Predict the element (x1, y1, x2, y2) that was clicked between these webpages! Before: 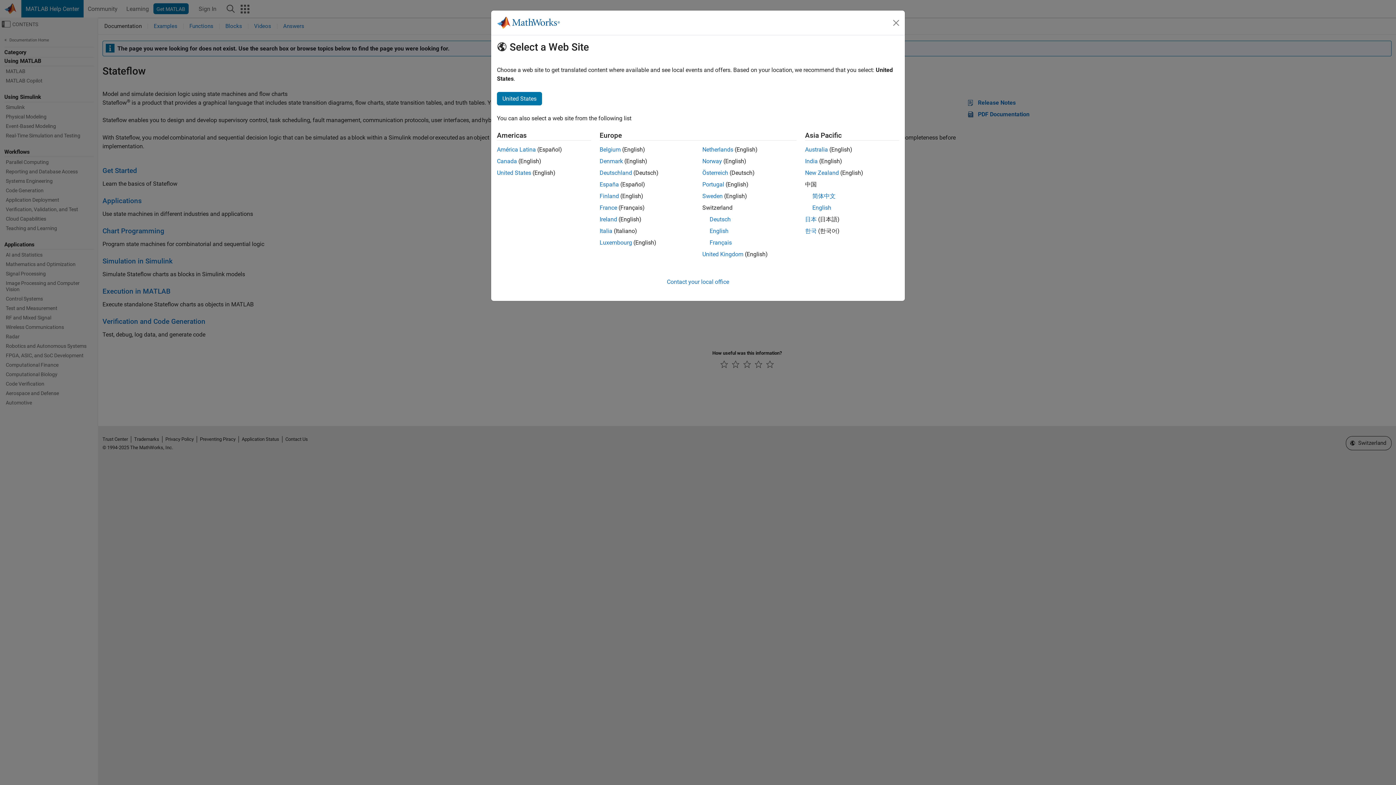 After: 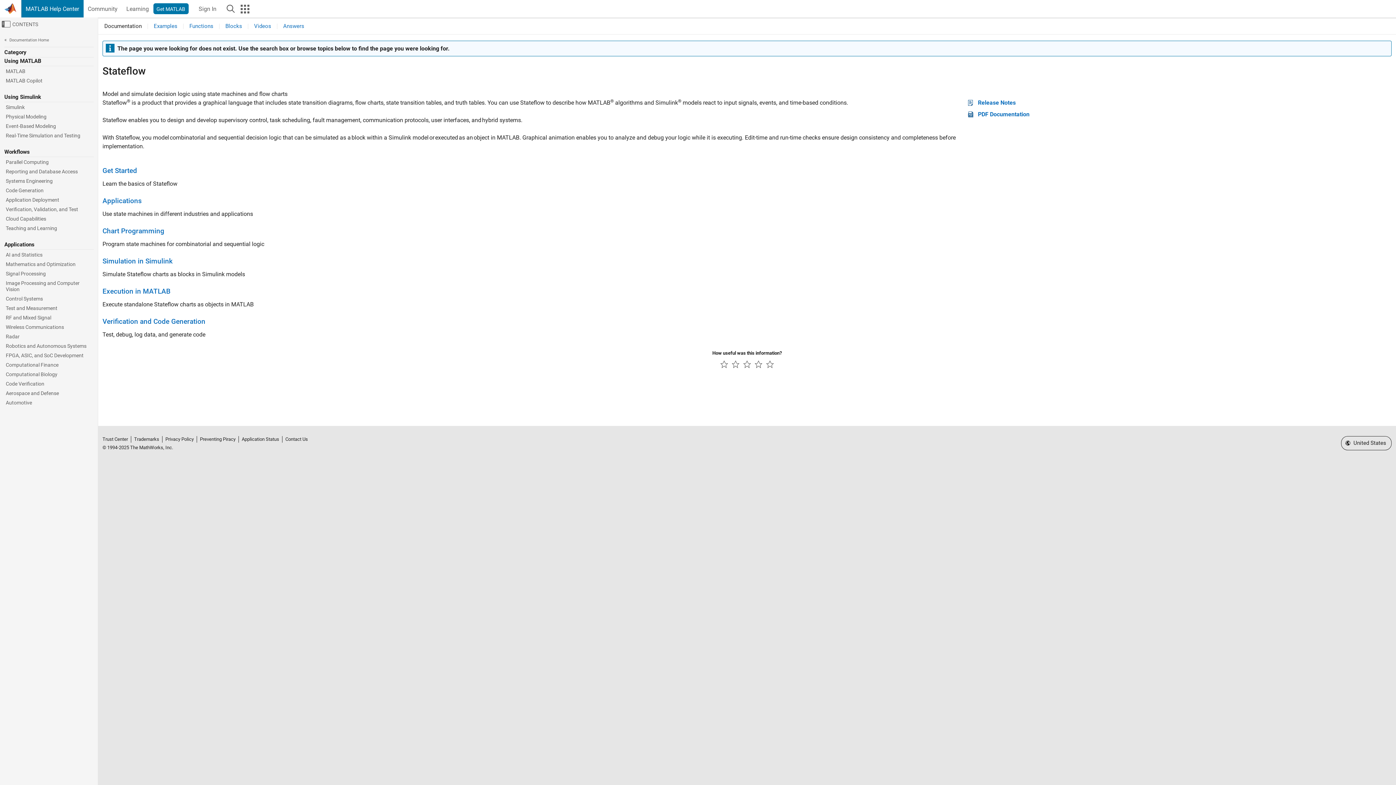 Action: bbox: (702, 181, 724, 188) label: Portugal